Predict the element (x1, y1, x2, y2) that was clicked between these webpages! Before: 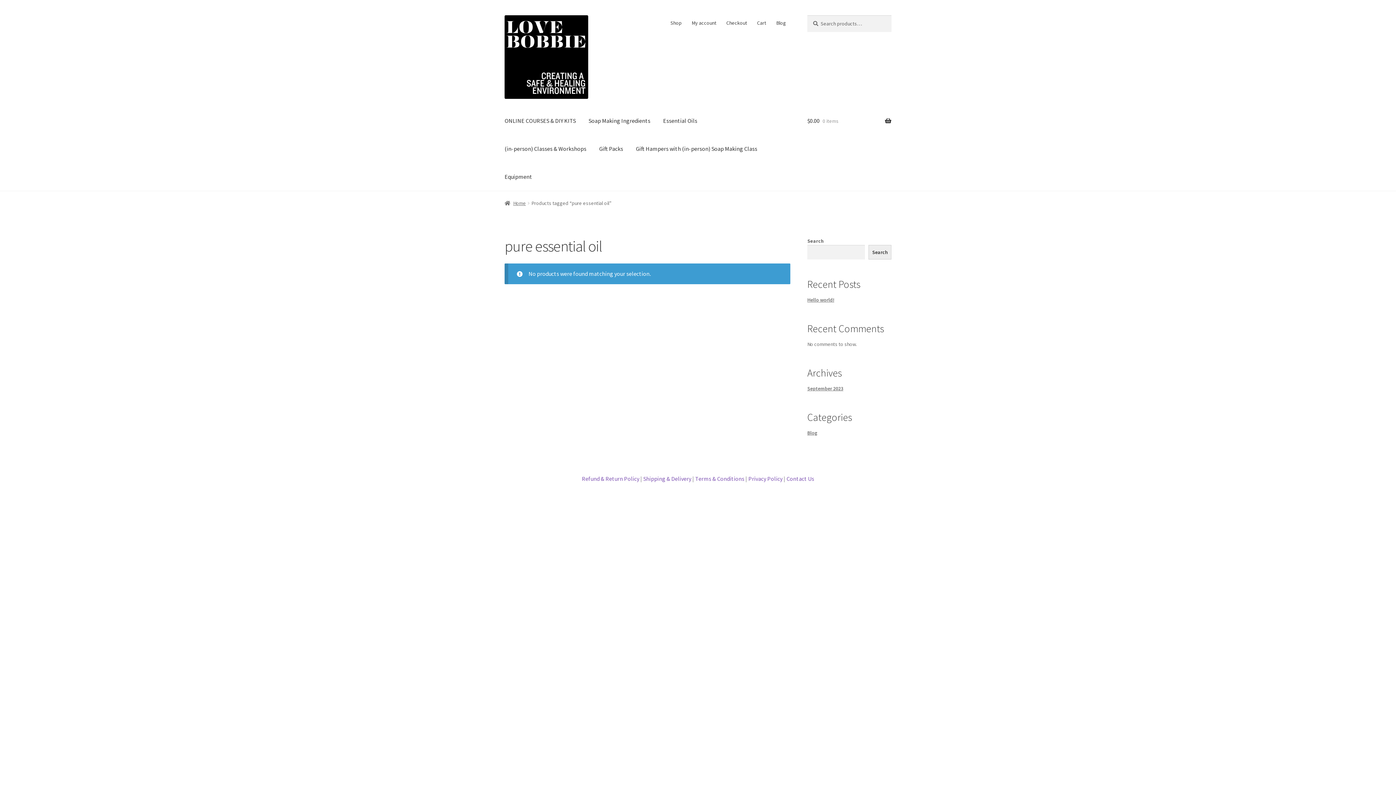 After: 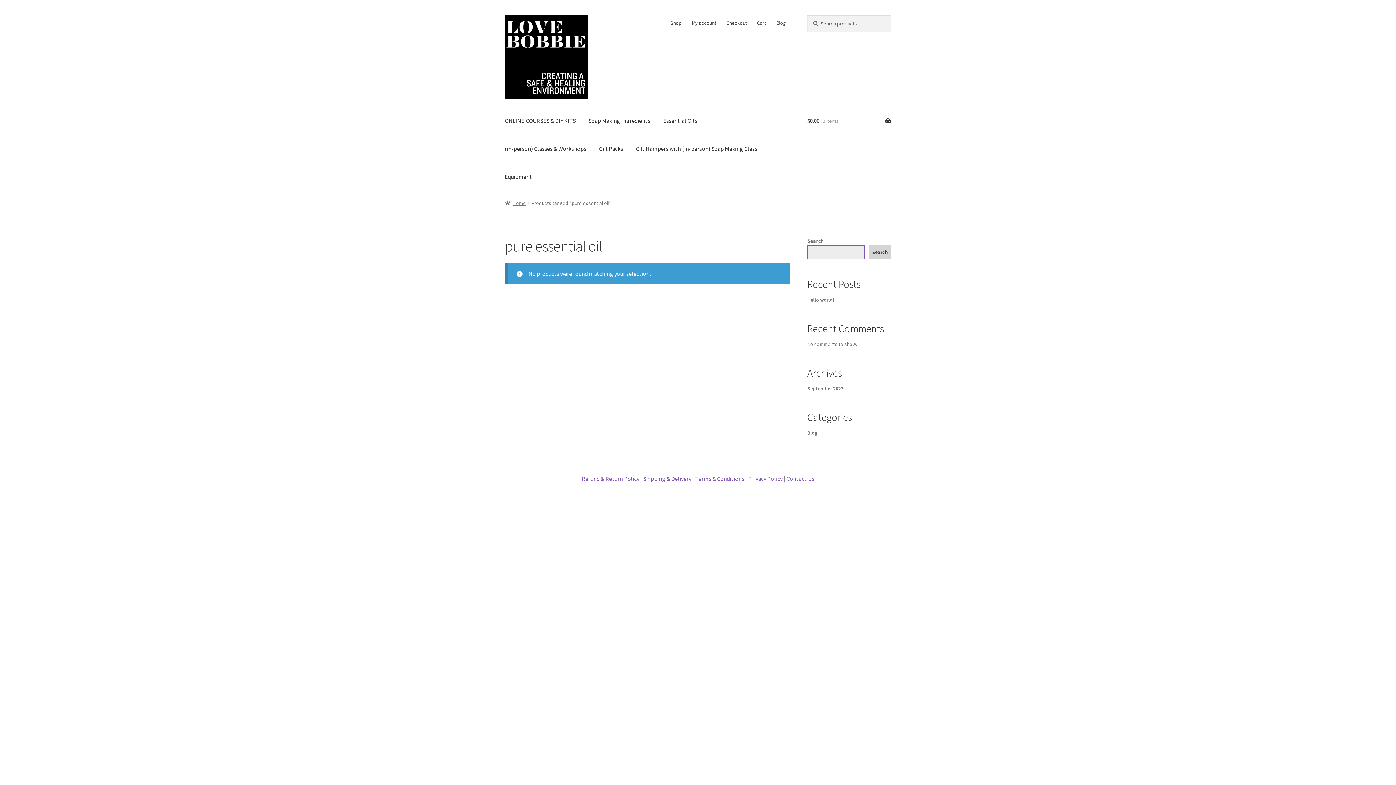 Action: bbox: (868, 245, 891, 259) label: Search